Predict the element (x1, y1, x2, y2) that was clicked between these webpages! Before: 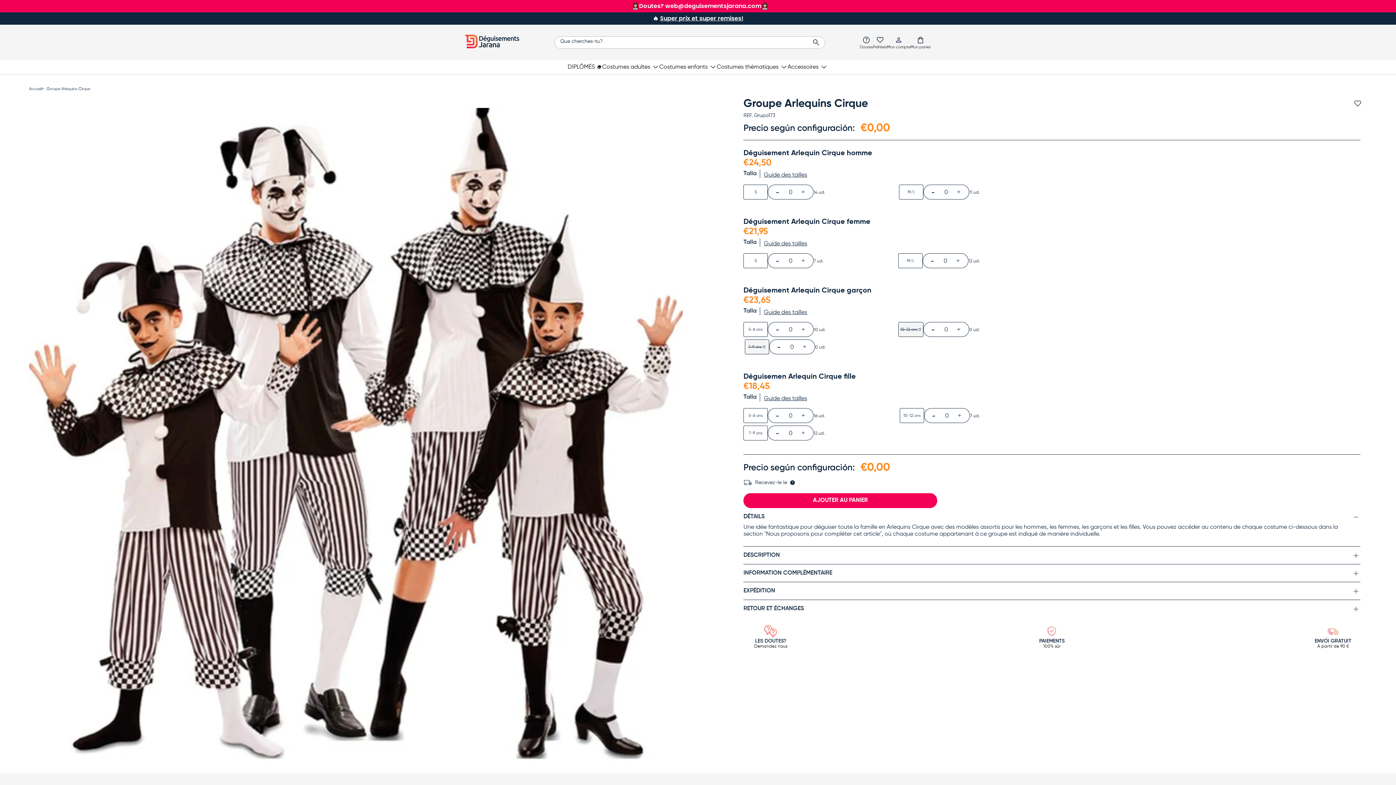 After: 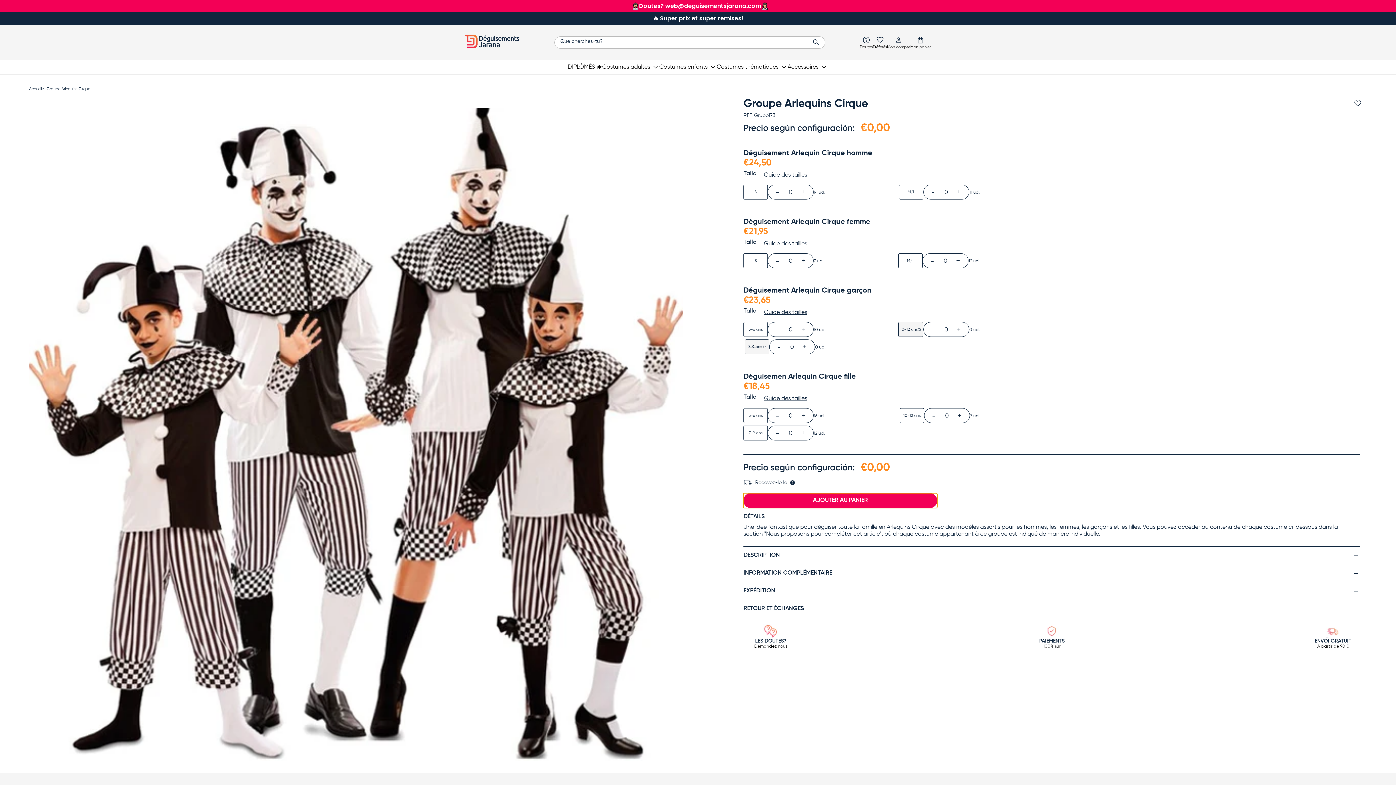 Action: bbox: (743, 493, 937, 508) label: AJOUTER AU PANIER